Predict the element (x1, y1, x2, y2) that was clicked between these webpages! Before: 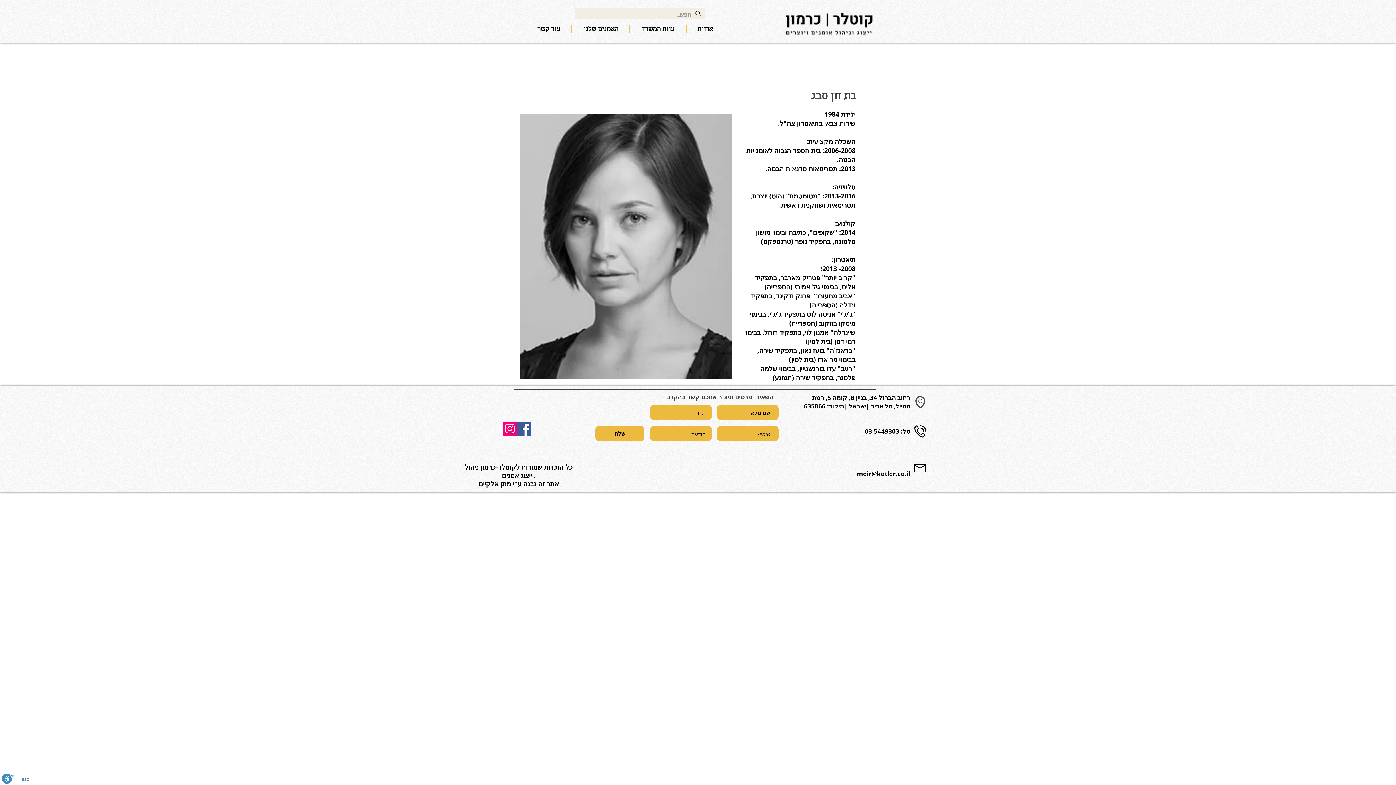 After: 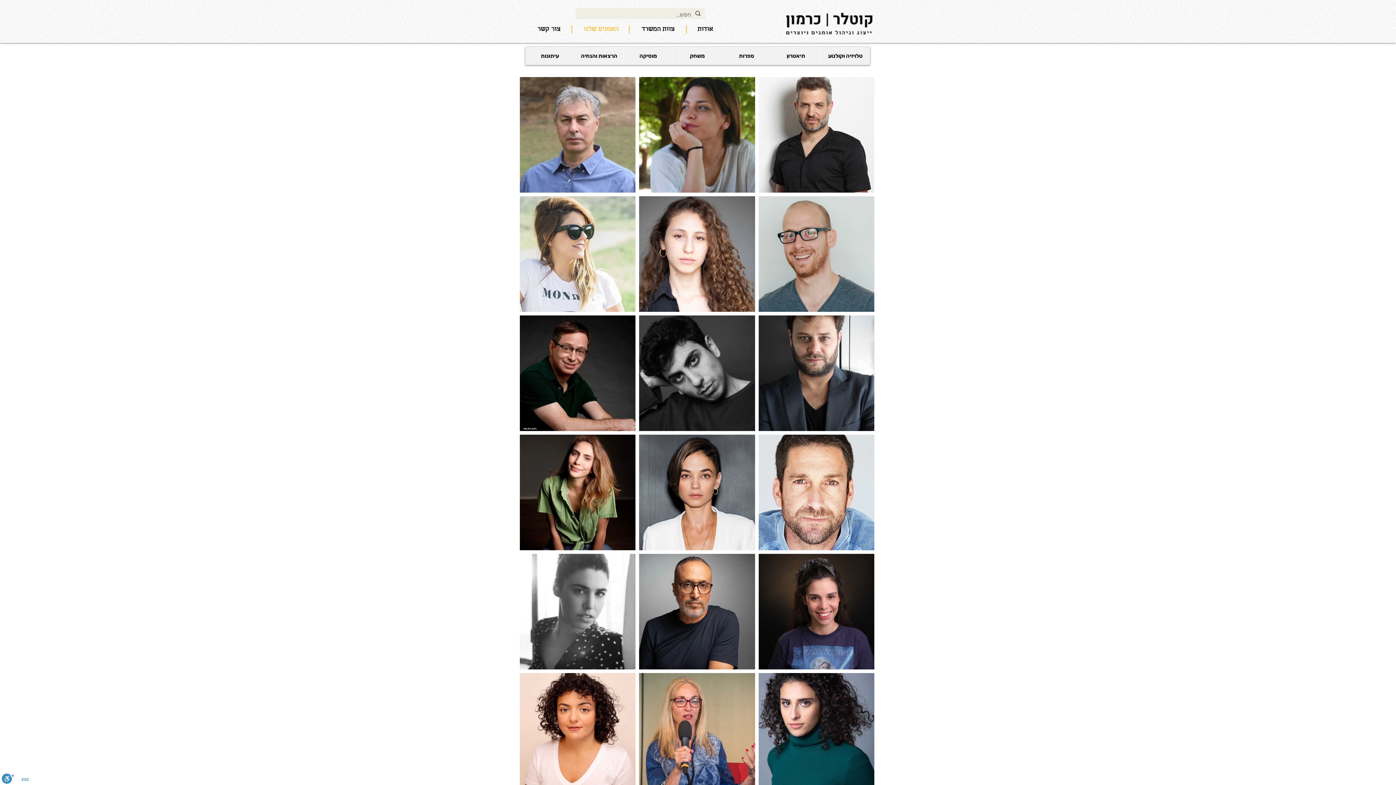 Action: bbox: (572, 22, 630, 37) label: האמנים שלנו